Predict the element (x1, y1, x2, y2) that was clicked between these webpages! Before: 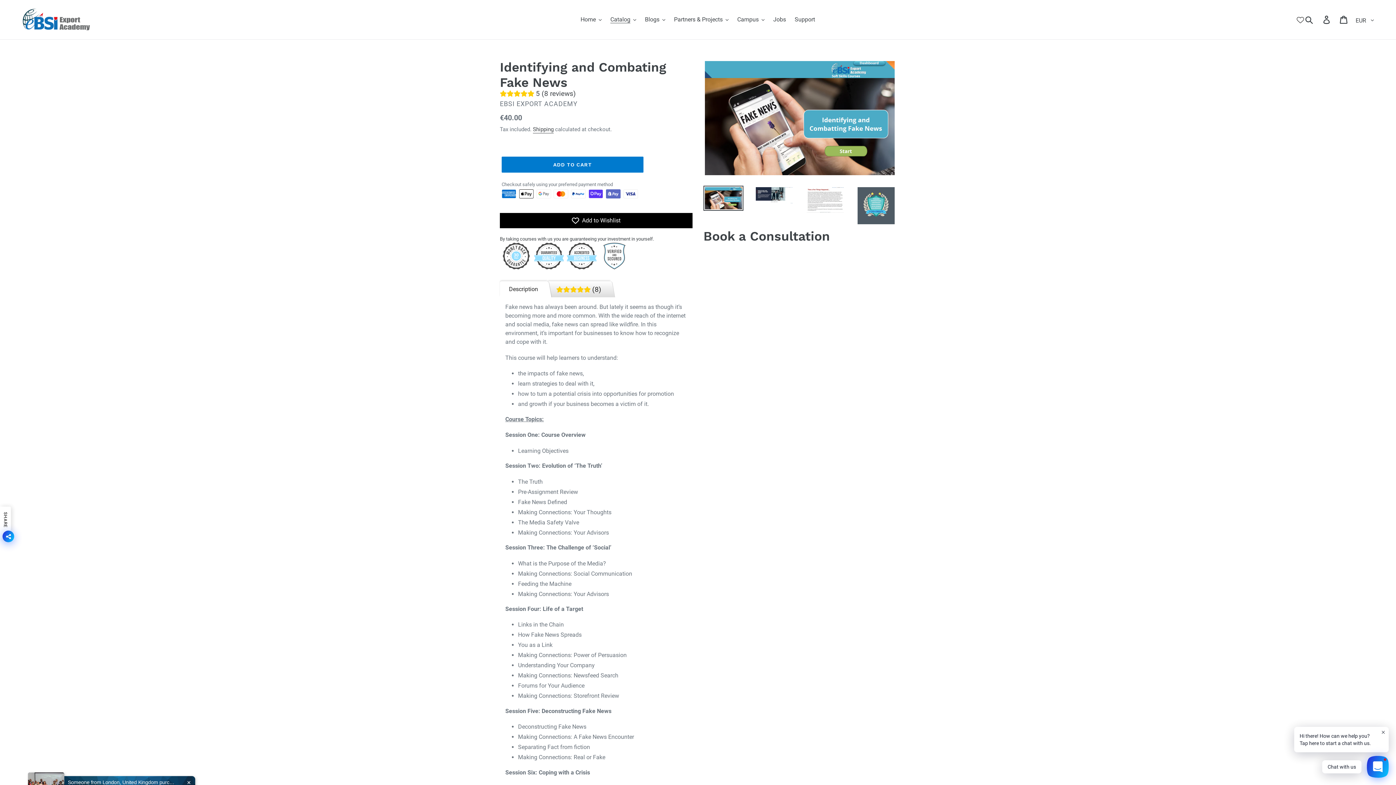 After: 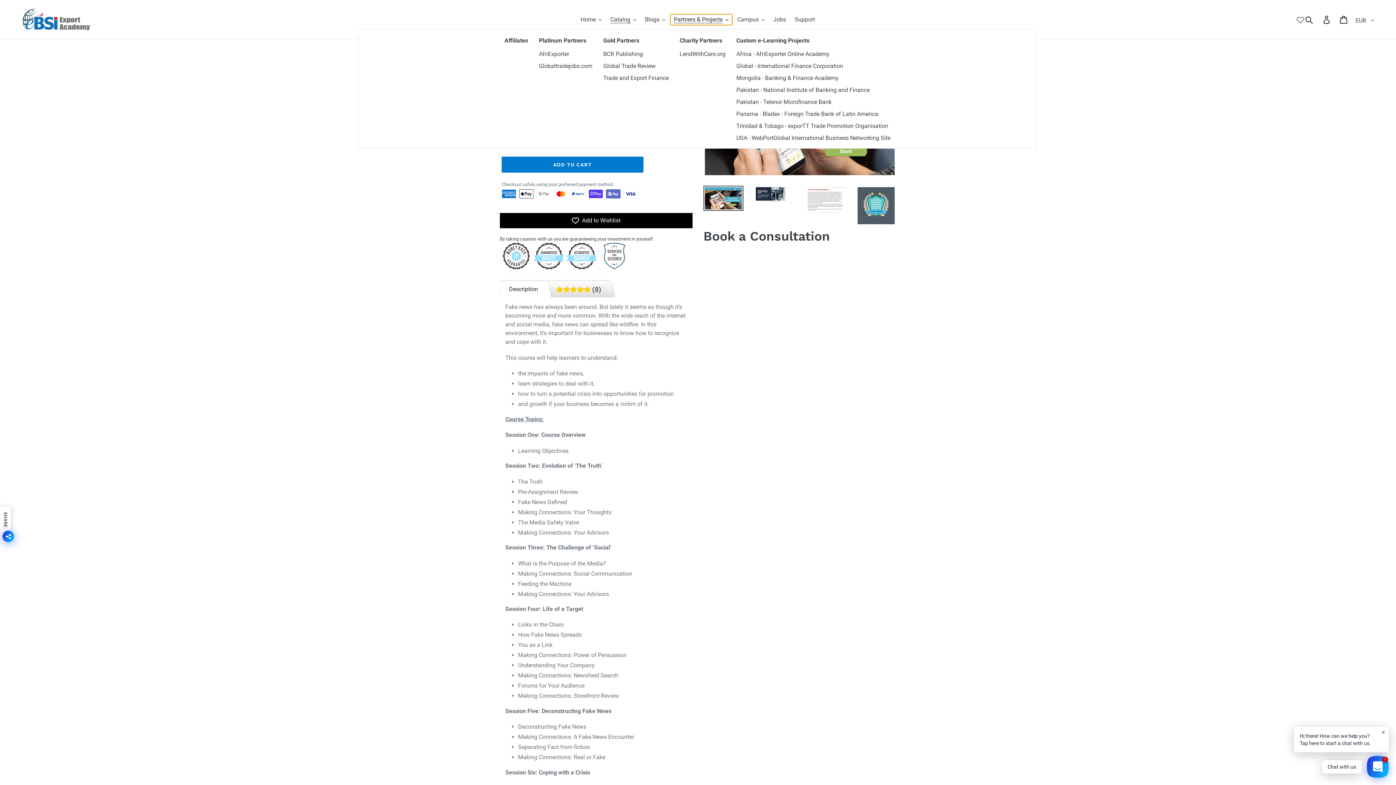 Action: label: Partners & Projects bbox: (670, 14, 732, 25)